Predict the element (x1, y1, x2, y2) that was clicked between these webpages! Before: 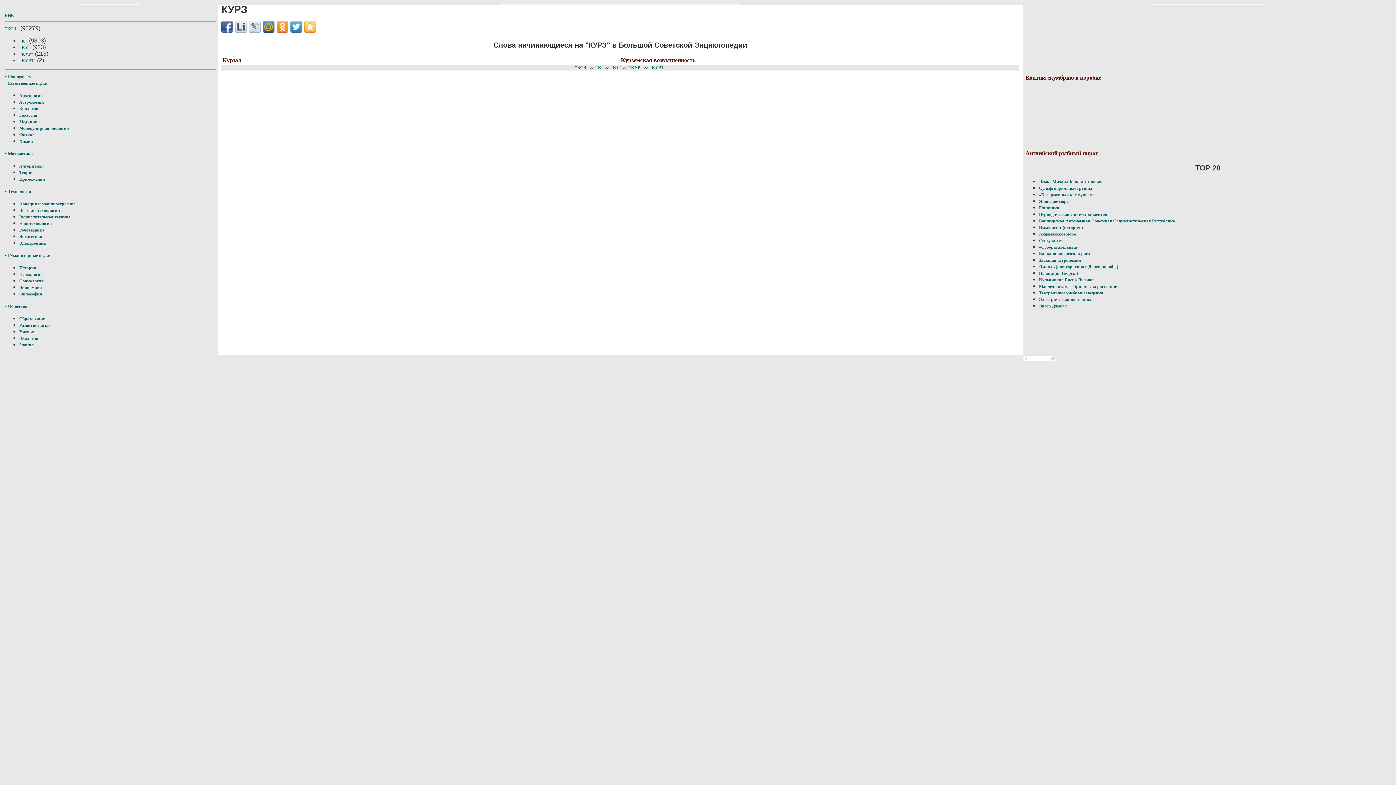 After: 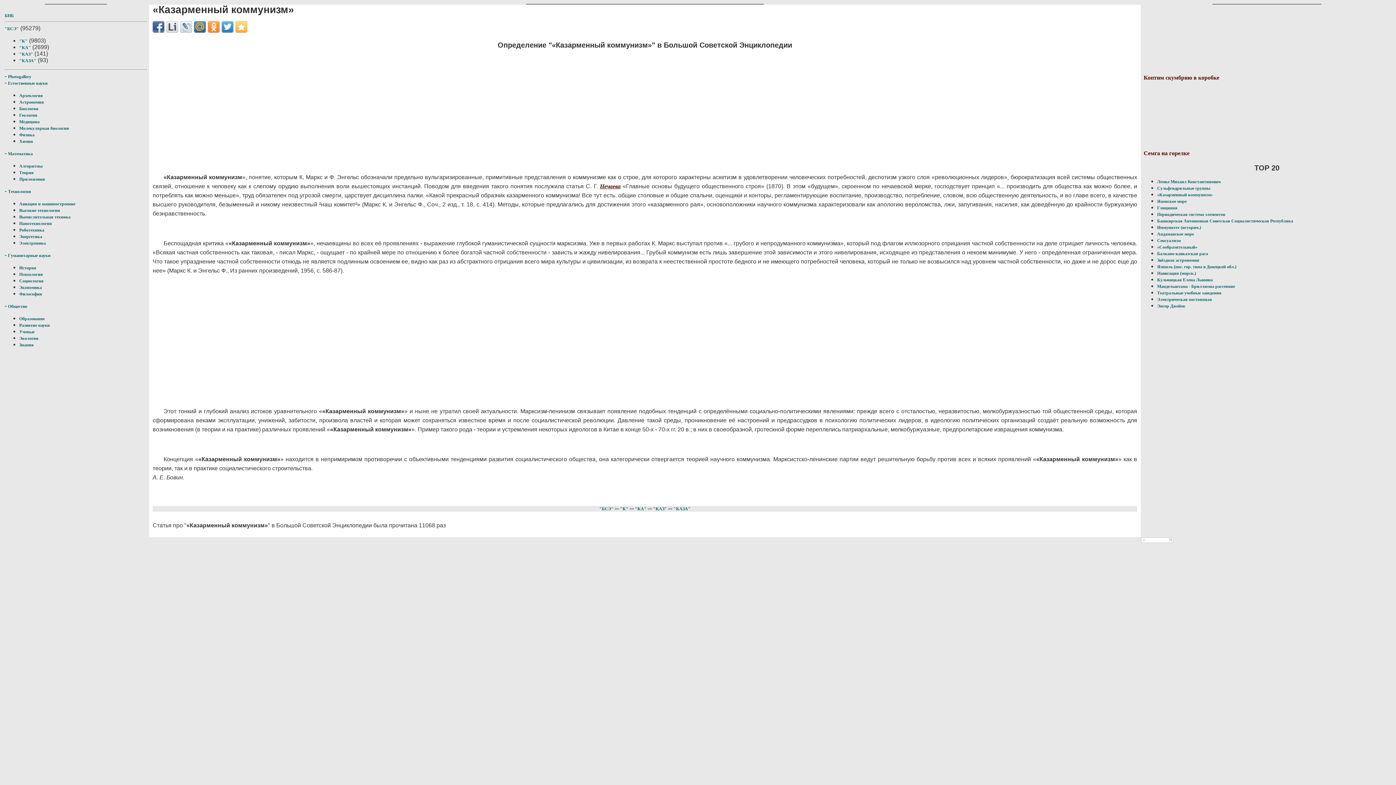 Action: bbox: (1039, 192, 1094, 197) label: «Казарменный коммунизм»